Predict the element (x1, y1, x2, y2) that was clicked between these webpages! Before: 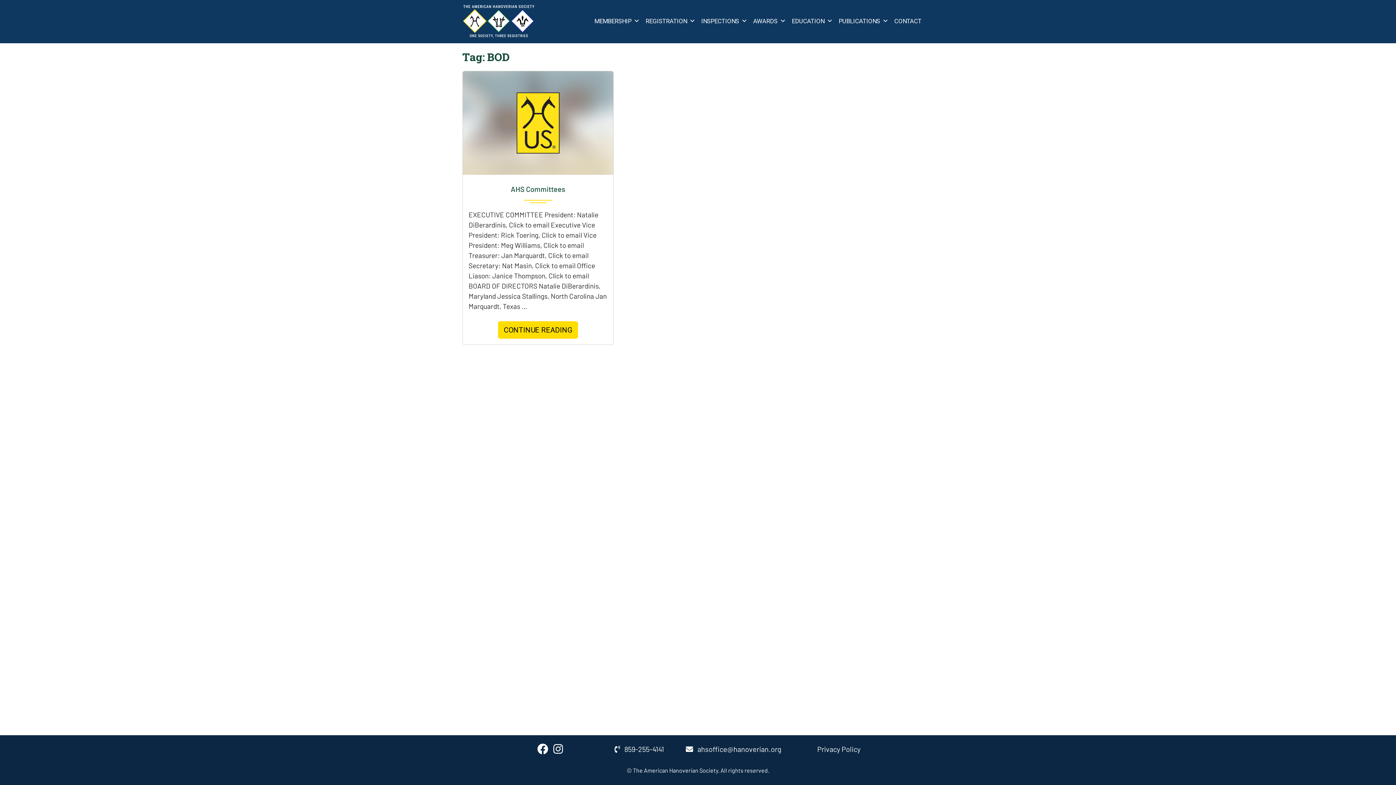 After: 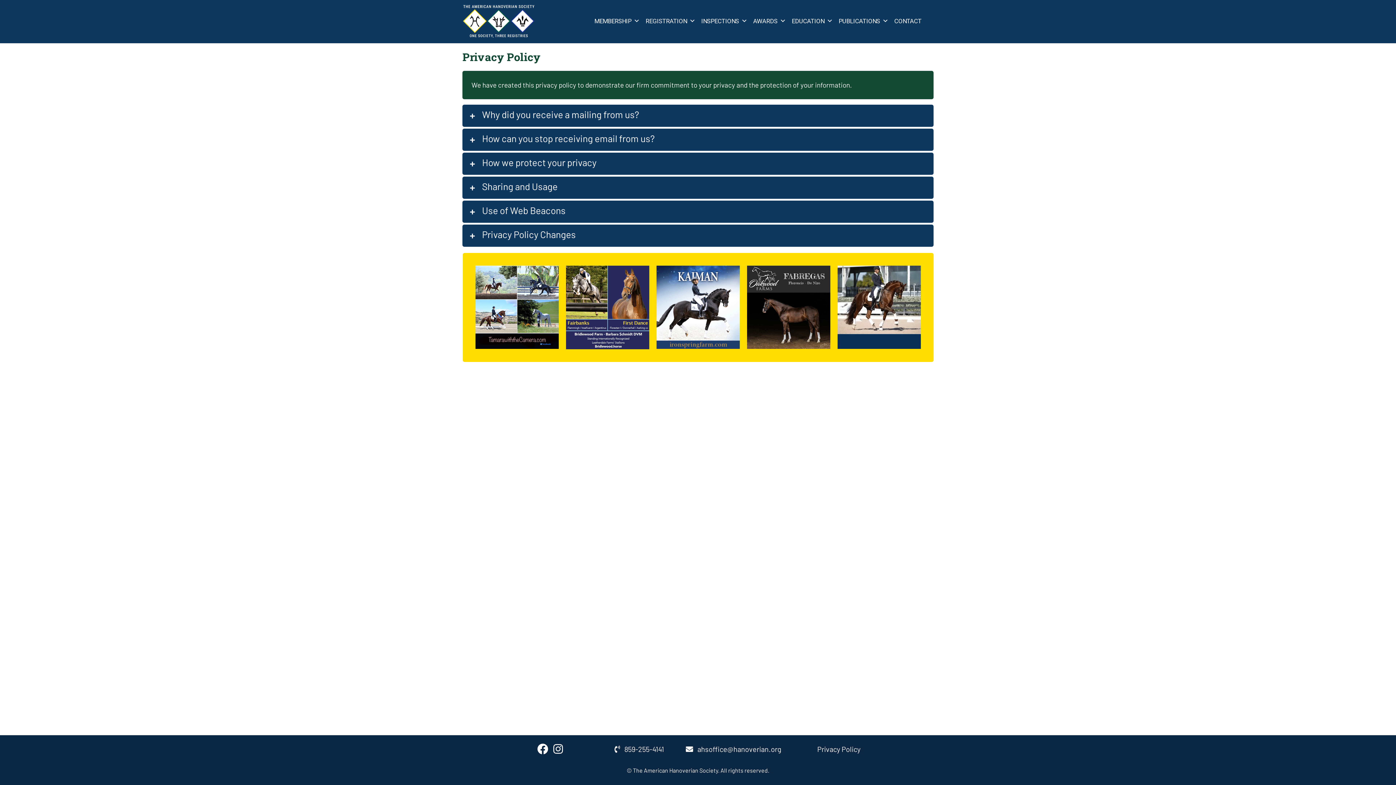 Action: bbox: (817, 744, 860, 753) label: Privacy Policy